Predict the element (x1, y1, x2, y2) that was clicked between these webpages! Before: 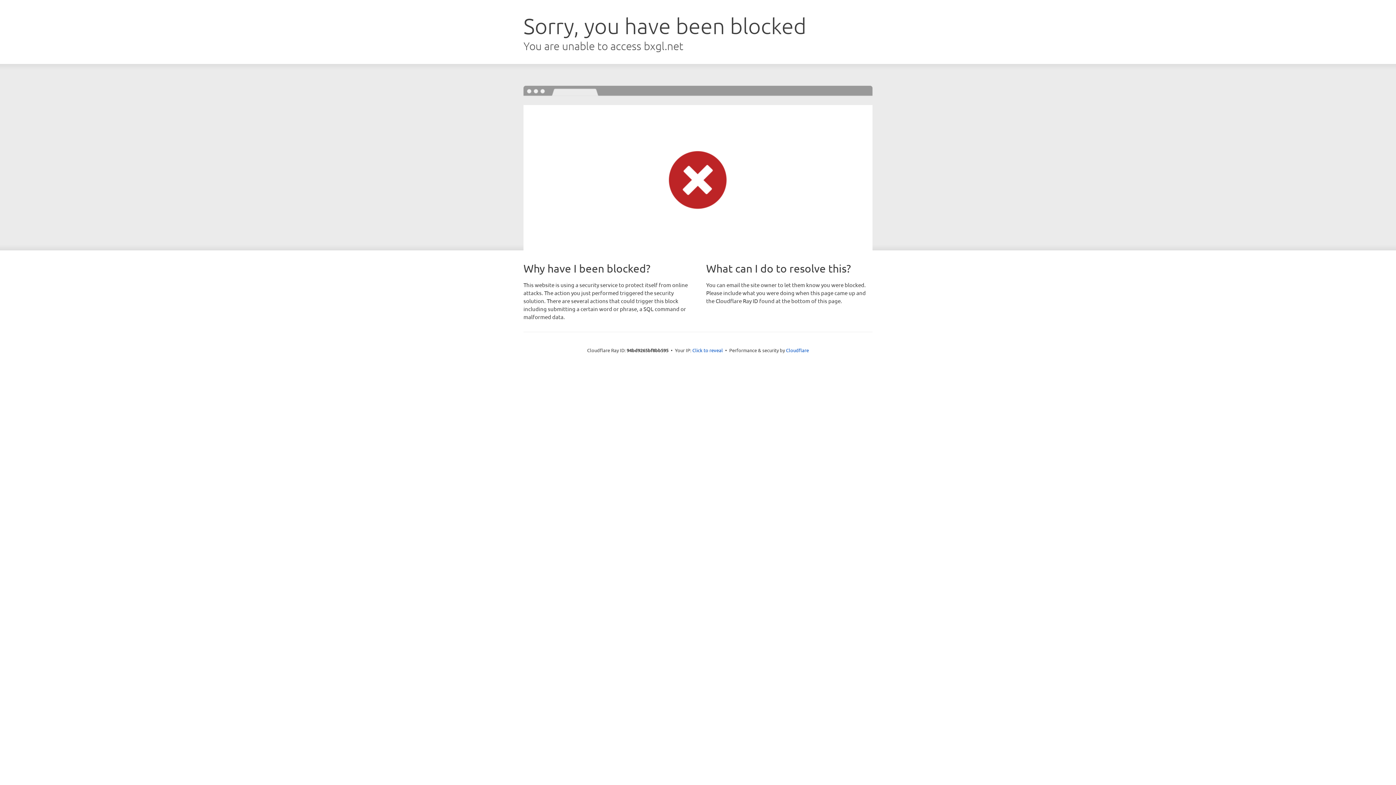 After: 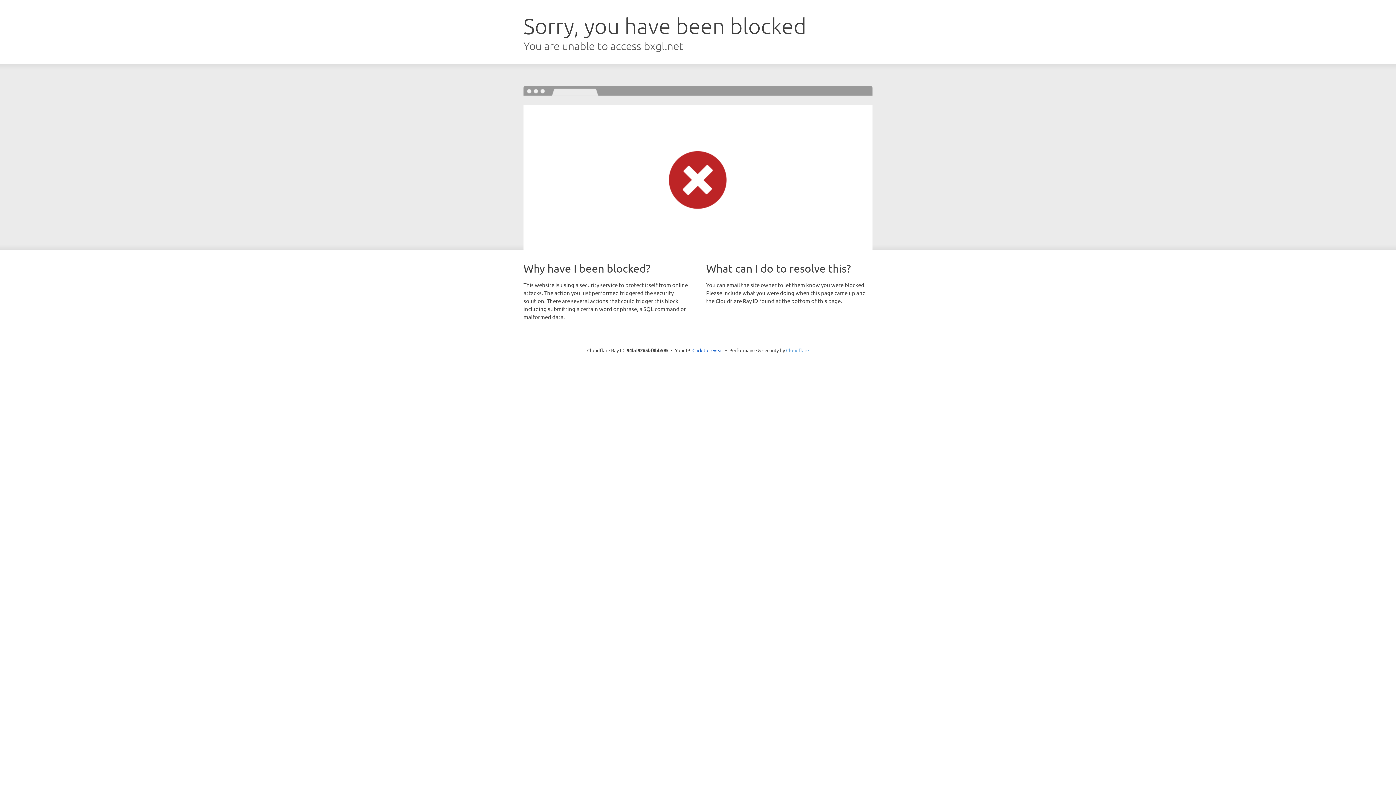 Action: label: Cloudflare bbox: (786, 347, 809, 353)